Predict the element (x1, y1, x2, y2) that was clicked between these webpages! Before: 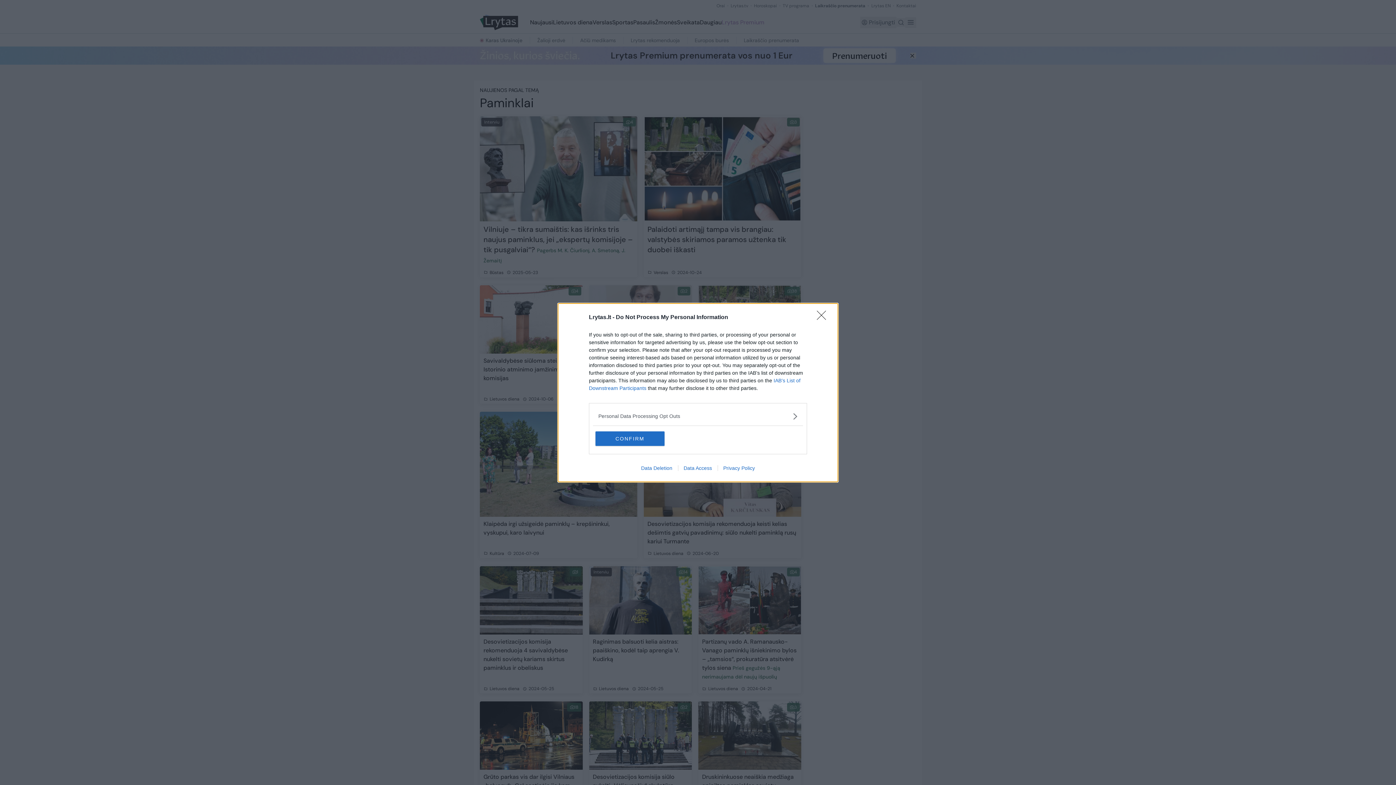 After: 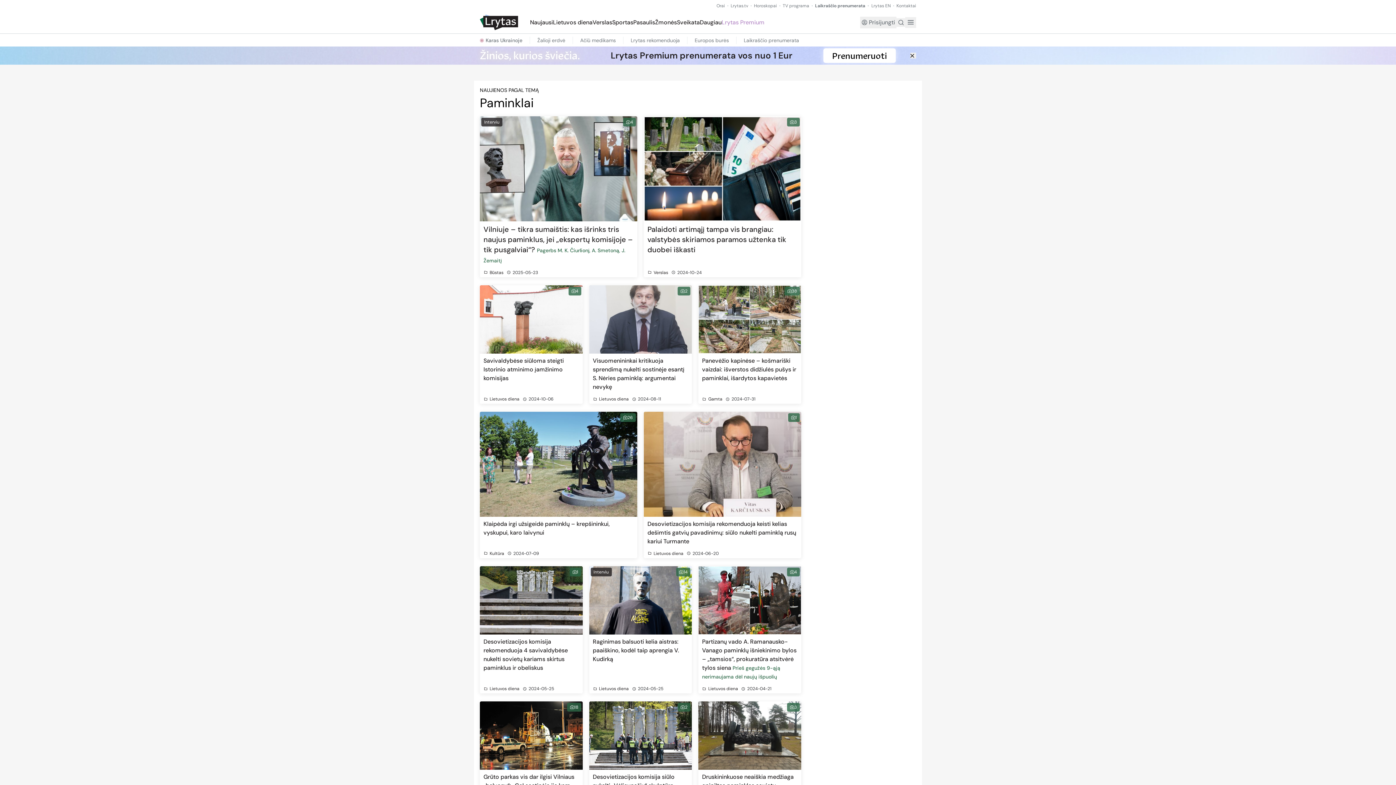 Action: bbox: (817, 310, 830, 324) label: Close